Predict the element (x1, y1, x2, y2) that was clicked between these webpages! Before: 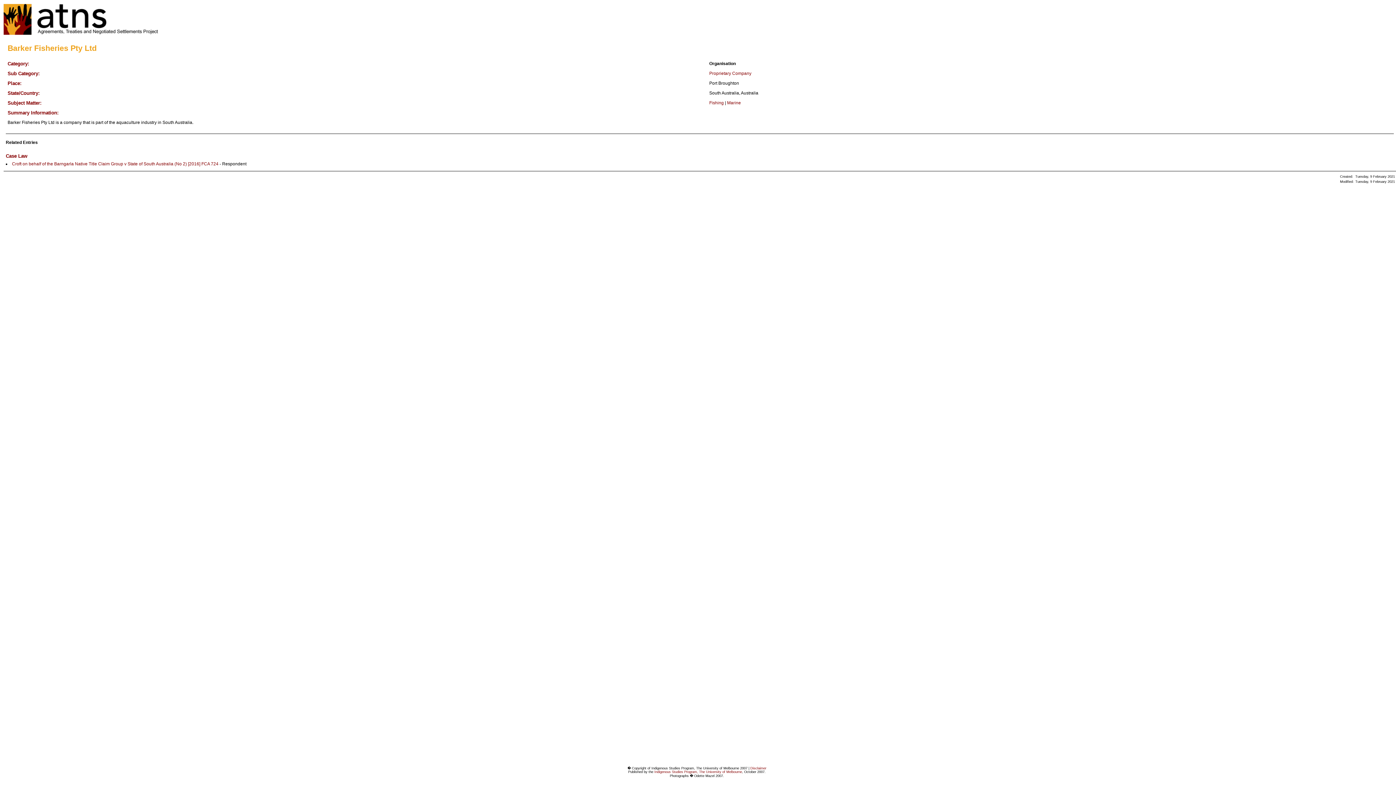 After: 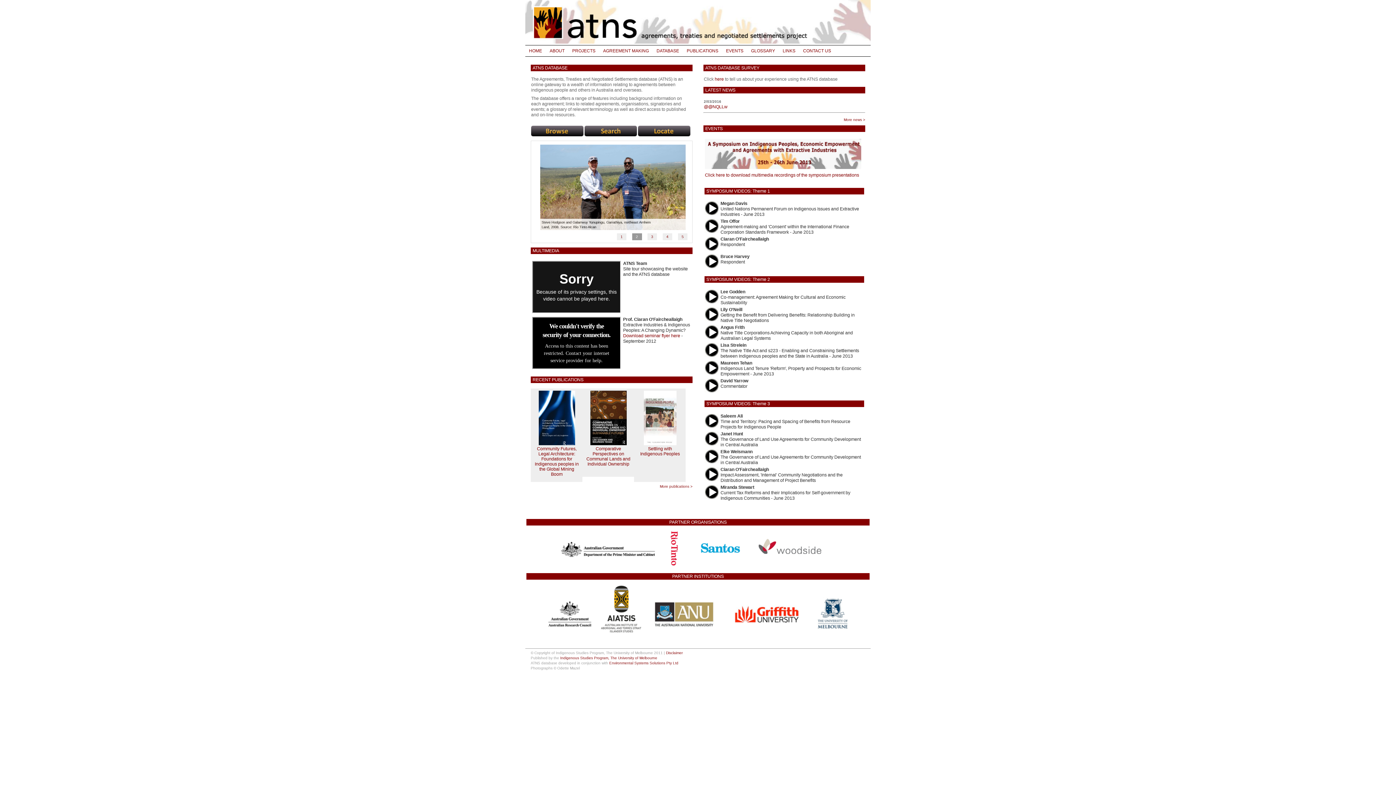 Action: bbox: (3, 30, 31, 36)